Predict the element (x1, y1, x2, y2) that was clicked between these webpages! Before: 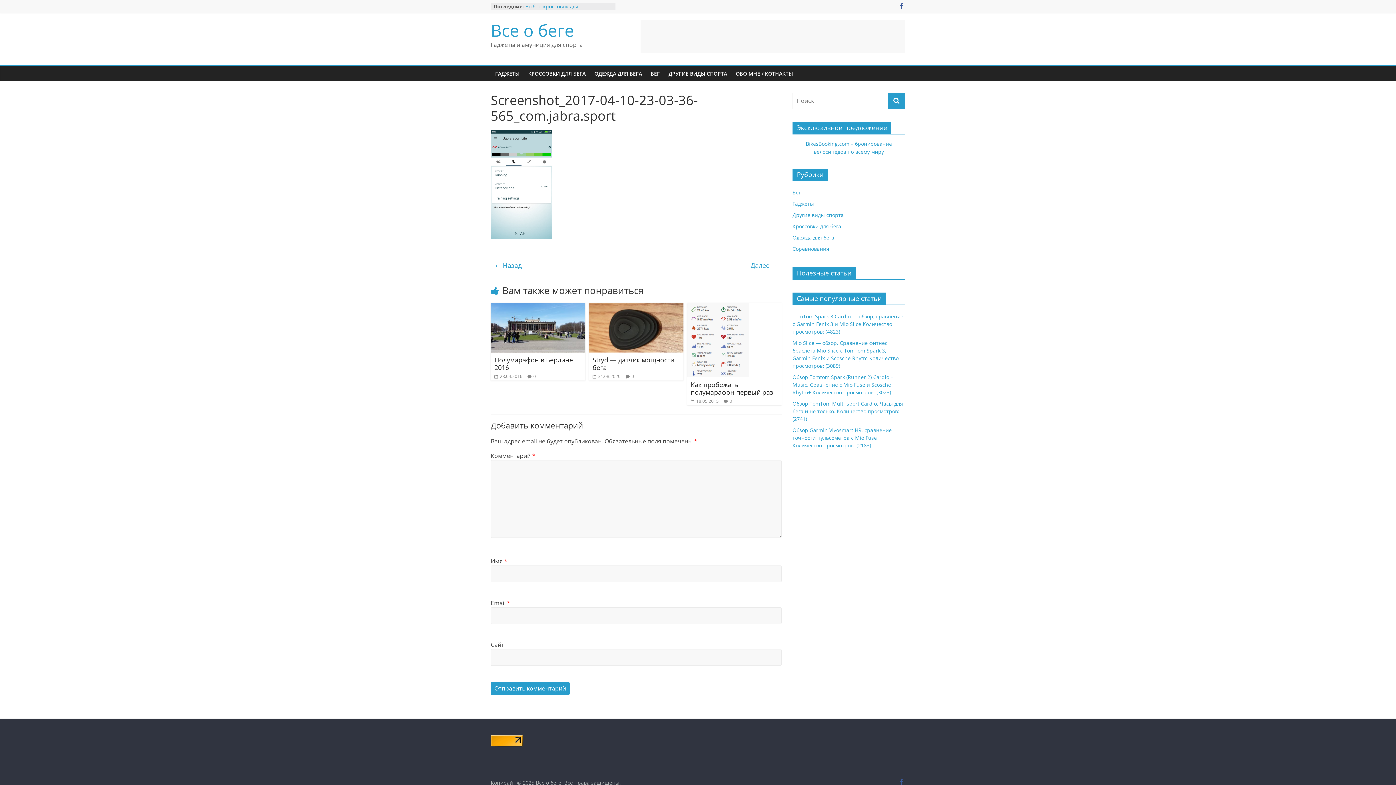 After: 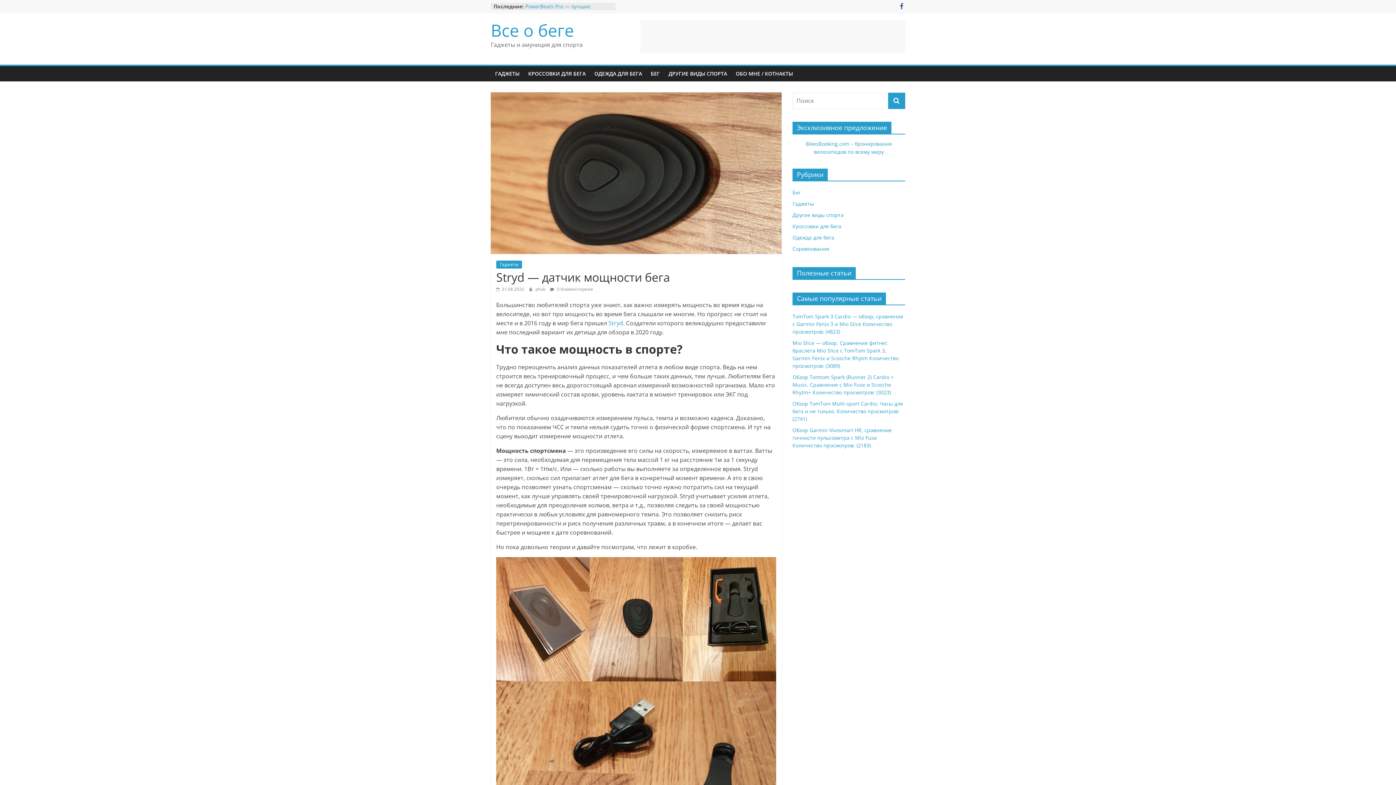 Action: bbox: (589, 303, 683, 311)